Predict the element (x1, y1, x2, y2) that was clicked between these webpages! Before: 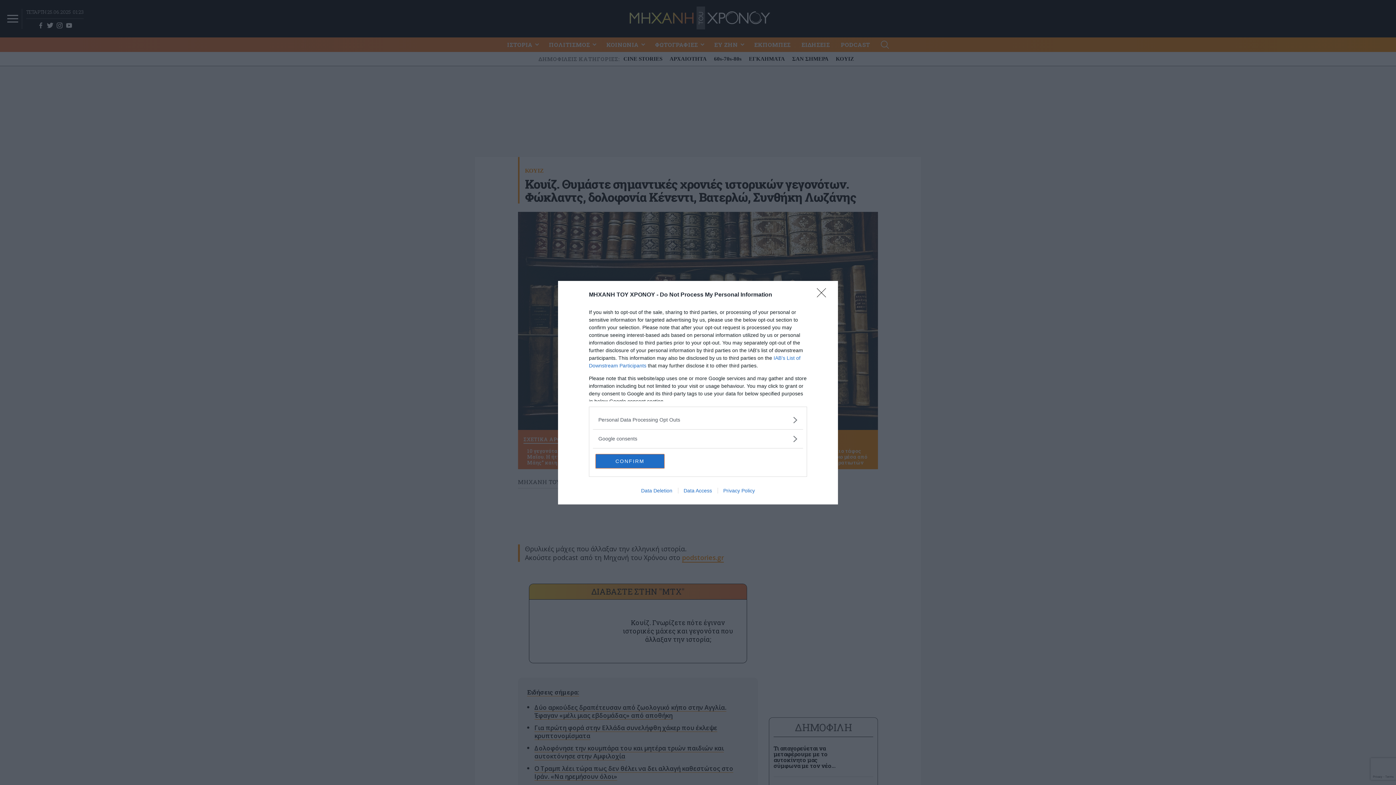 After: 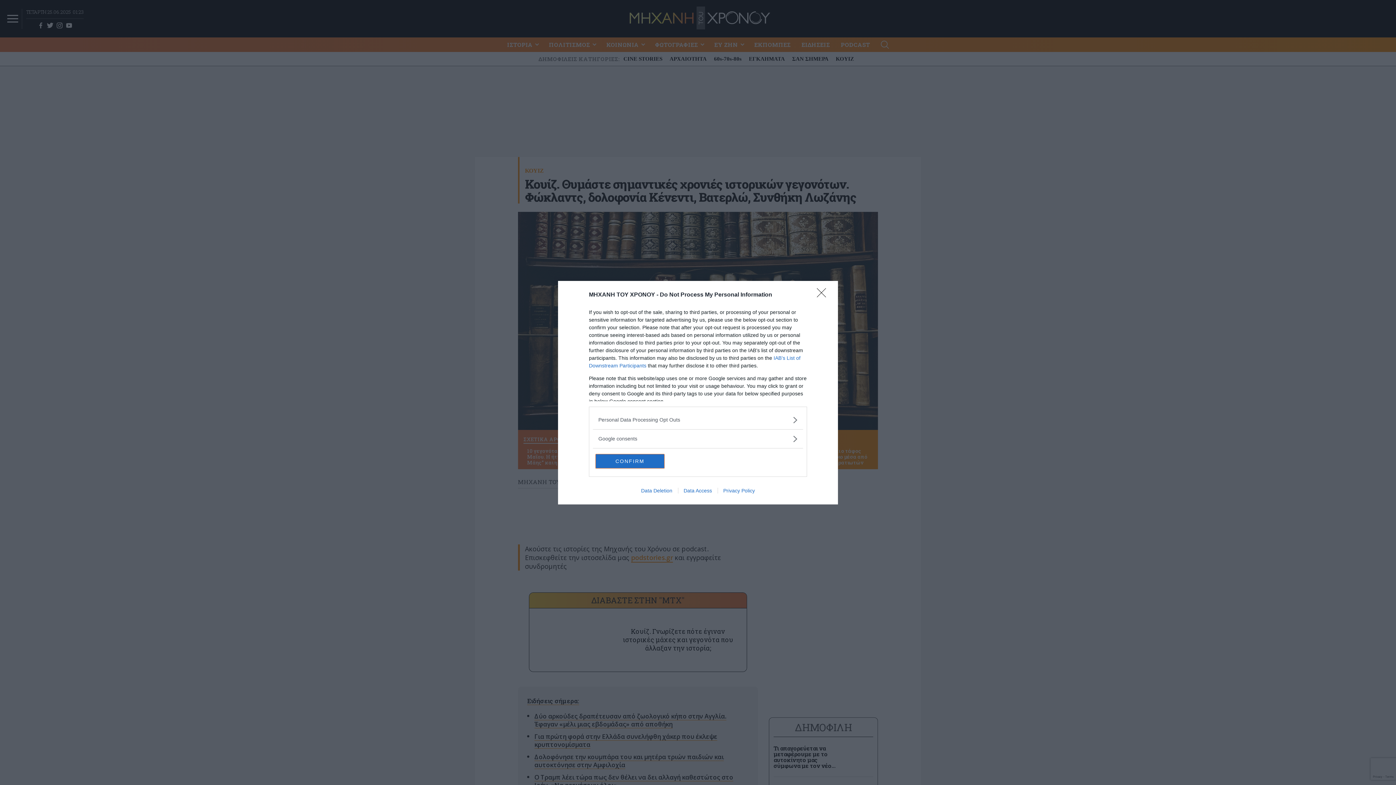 Action: label: Privacy Policy bbox: (717, 487, 760, 493)